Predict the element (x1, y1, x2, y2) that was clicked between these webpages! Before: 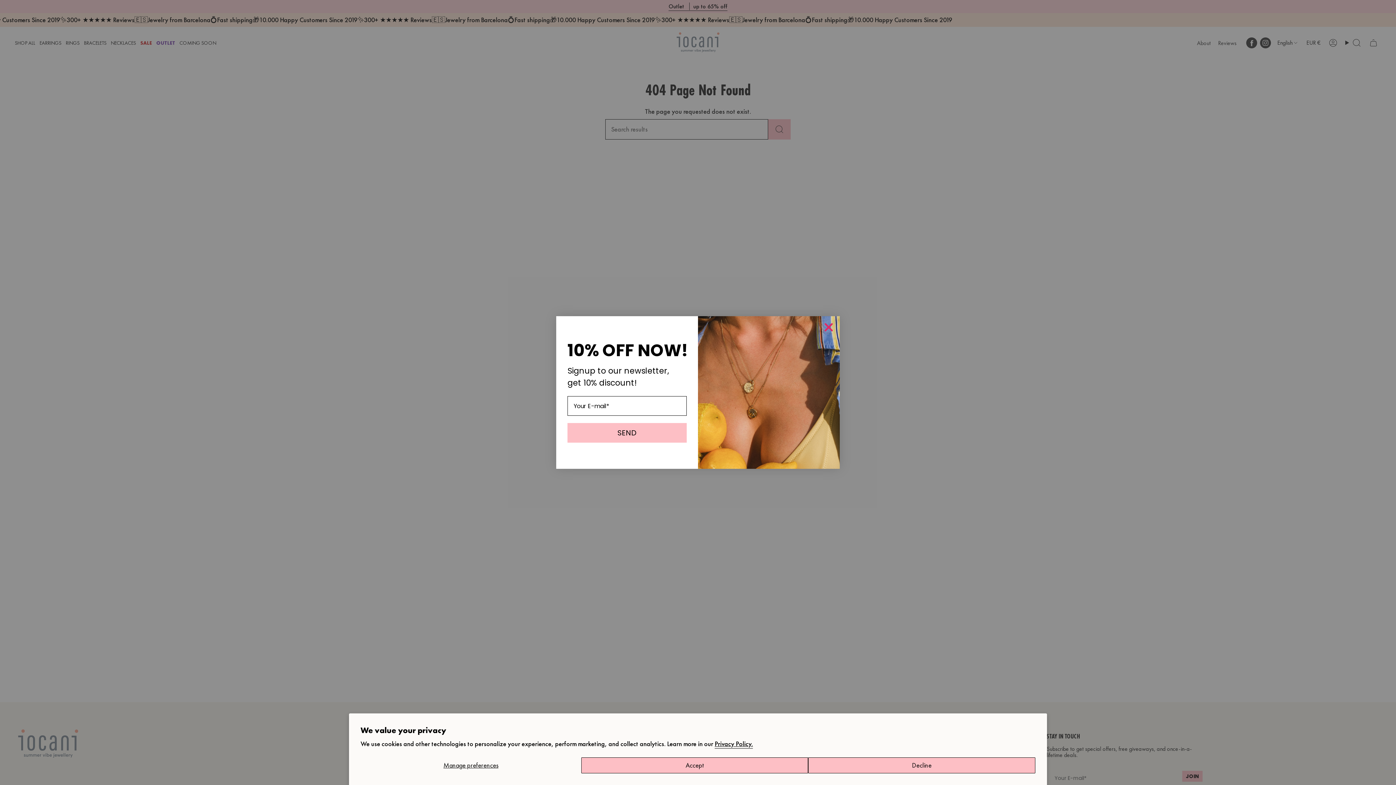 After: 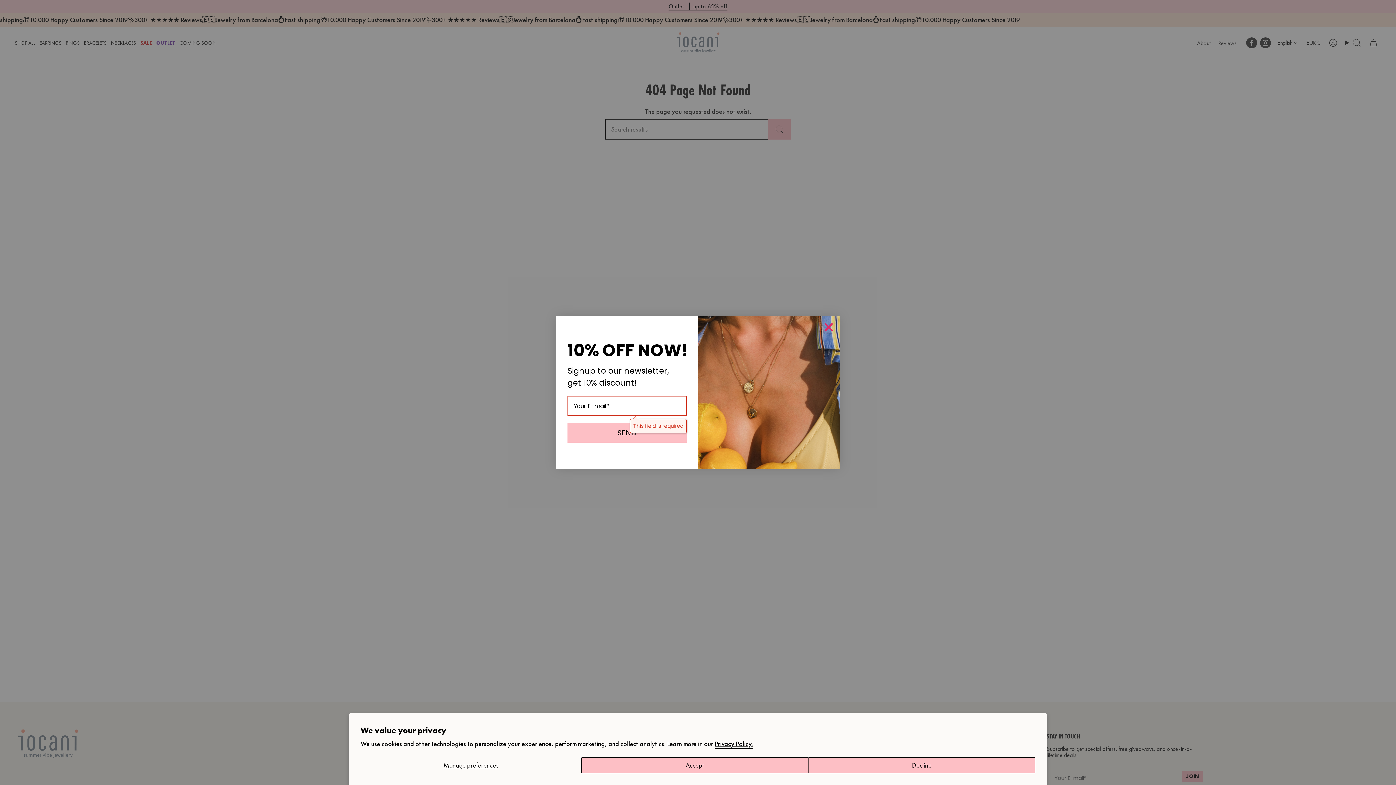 Action: bbox: (567, 423, 686, 442) label: SEND